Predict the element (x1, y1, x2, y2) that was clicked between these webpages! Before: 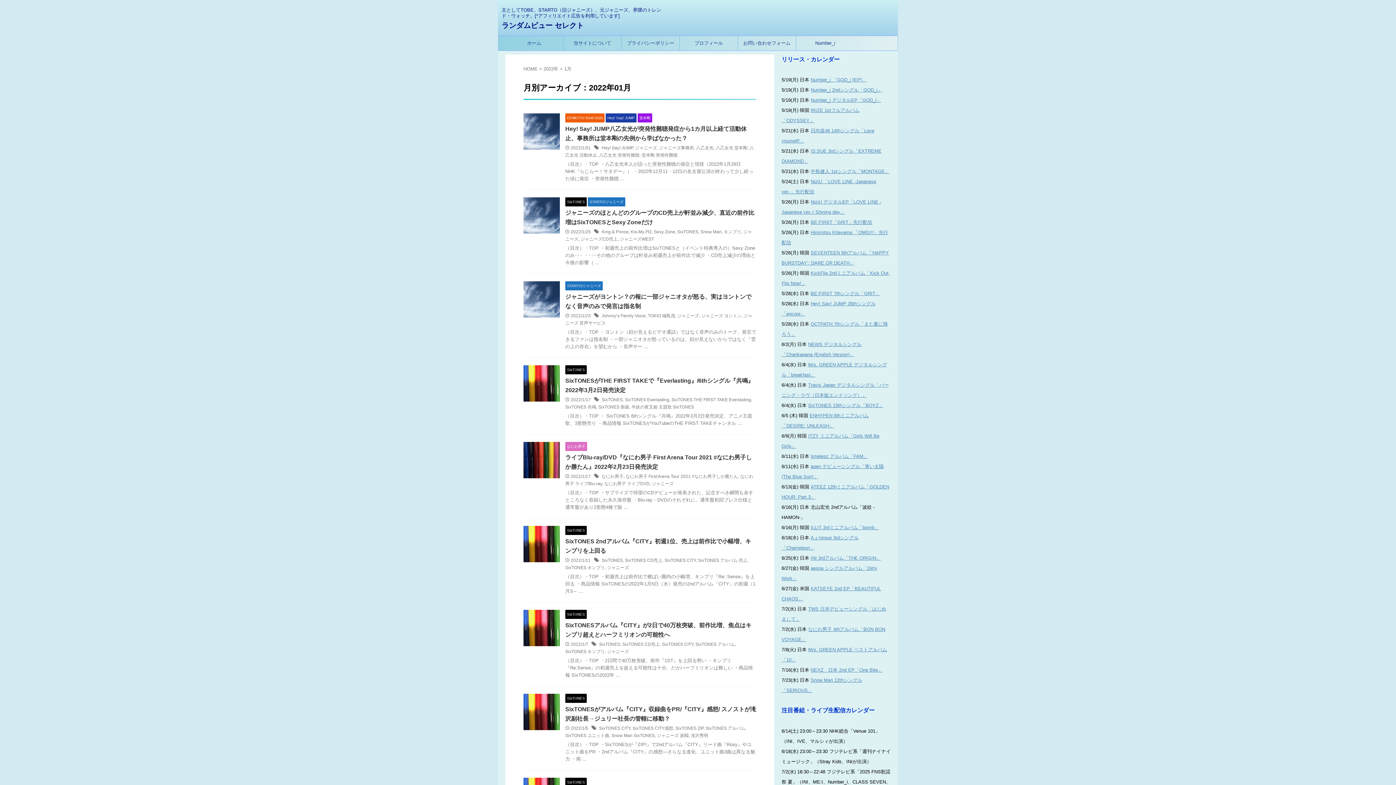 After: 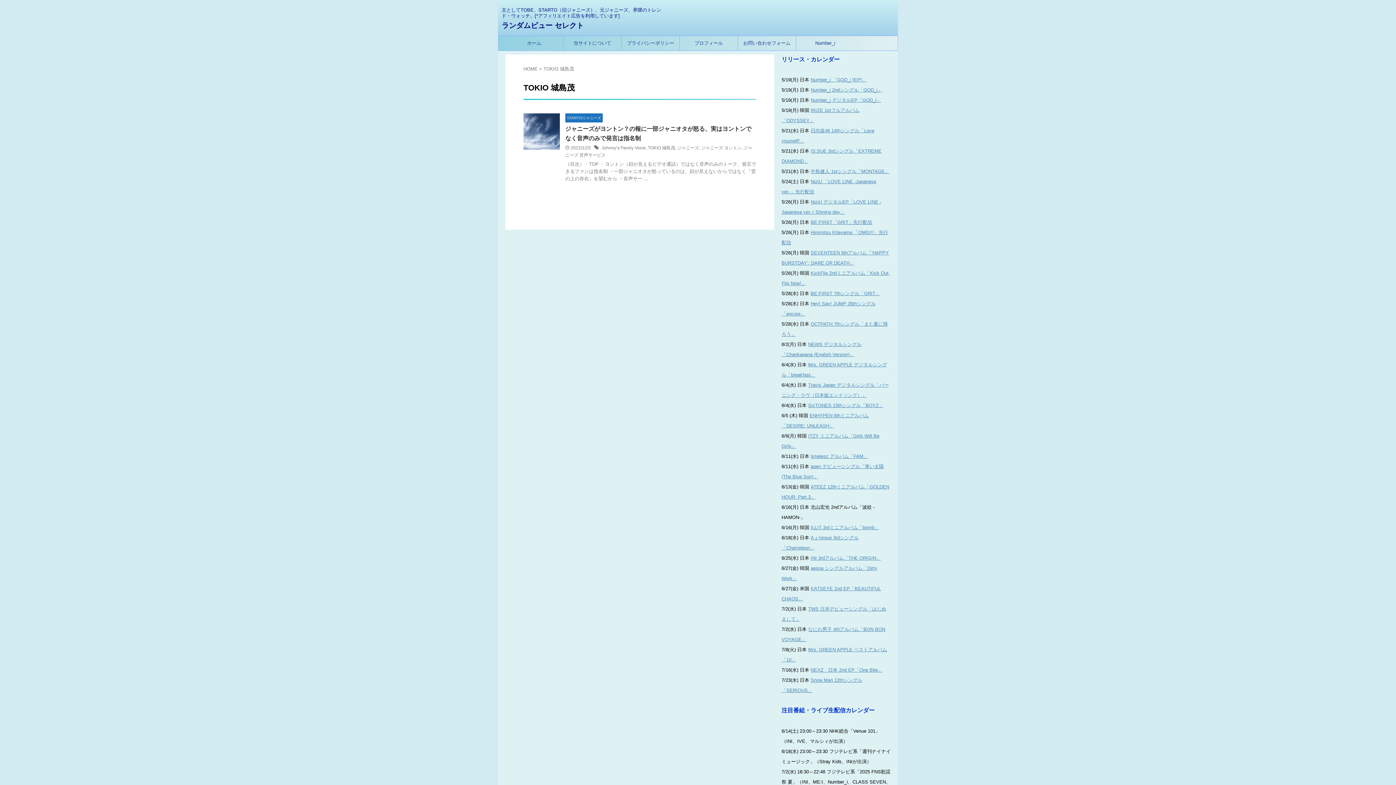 Action: bbox: (648, 313, 675, 318) label: TOKIO 城島茂